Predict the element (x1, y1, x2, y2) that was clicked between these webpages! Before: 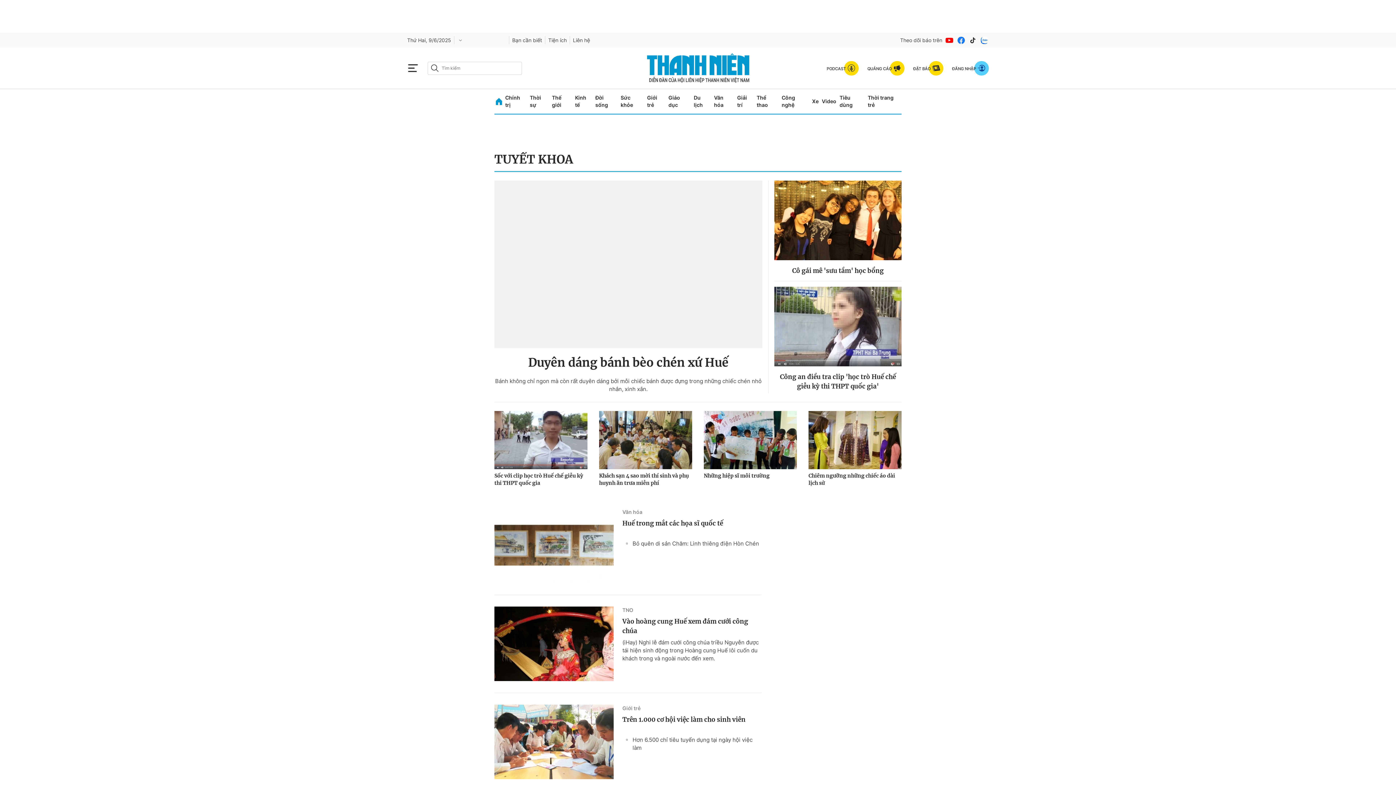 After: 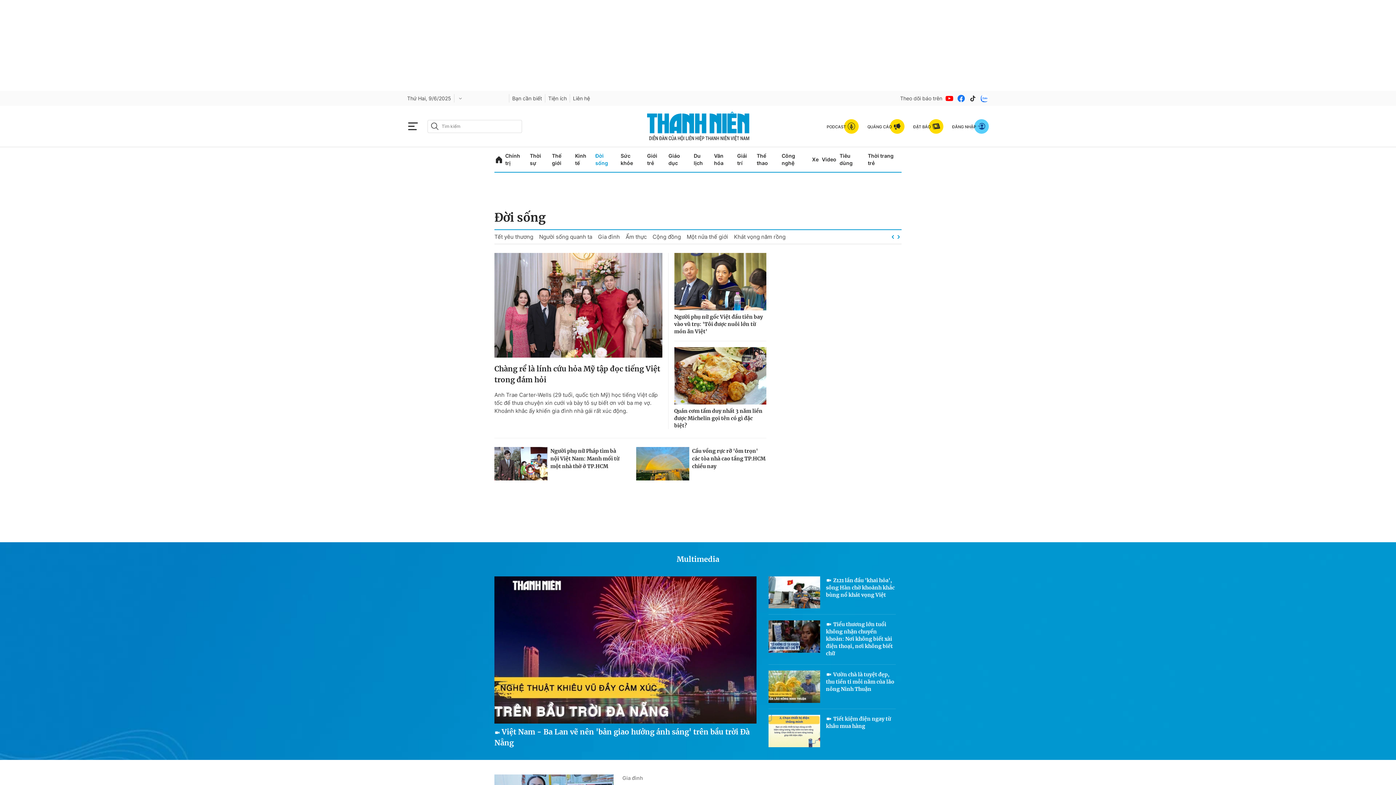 Action: label: Đời sống bbox: (595, 89, 617, 113)